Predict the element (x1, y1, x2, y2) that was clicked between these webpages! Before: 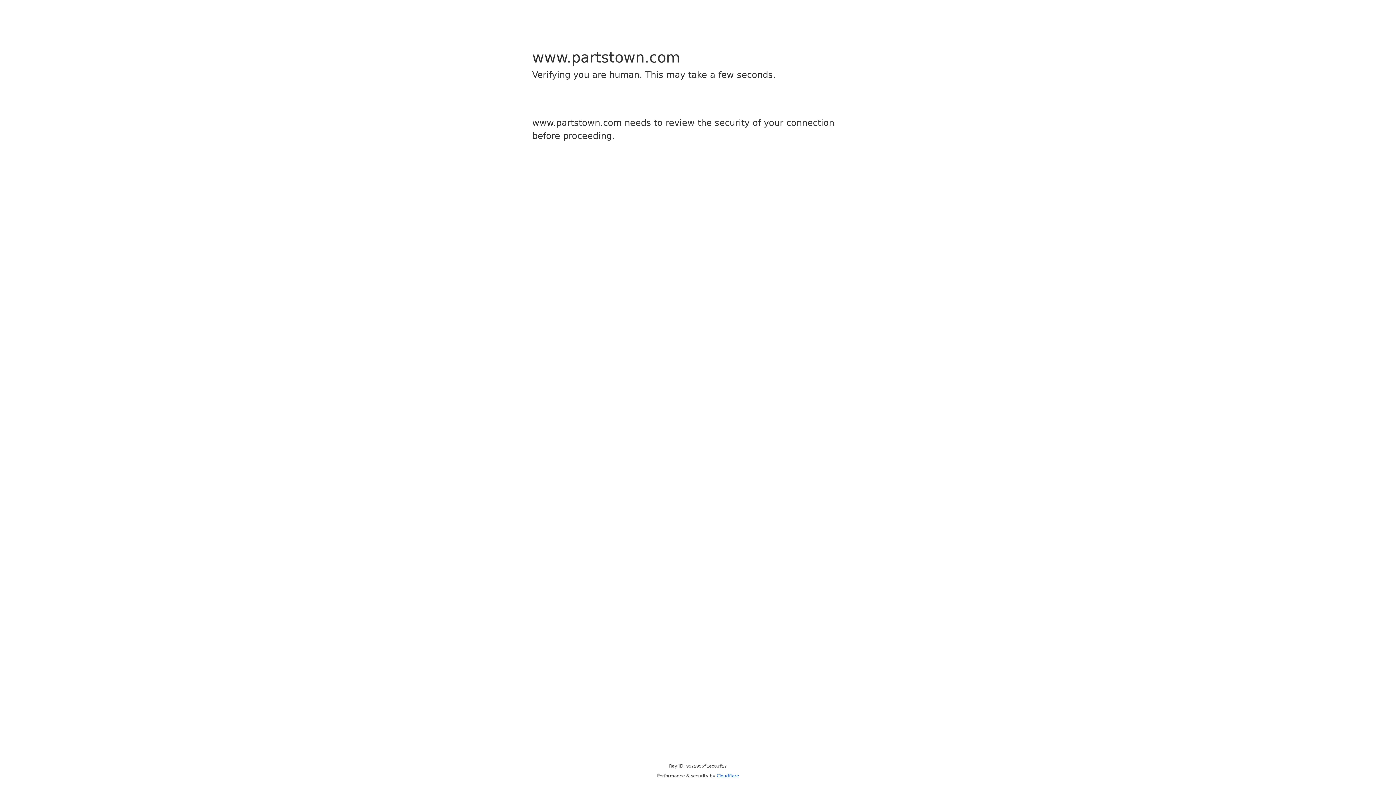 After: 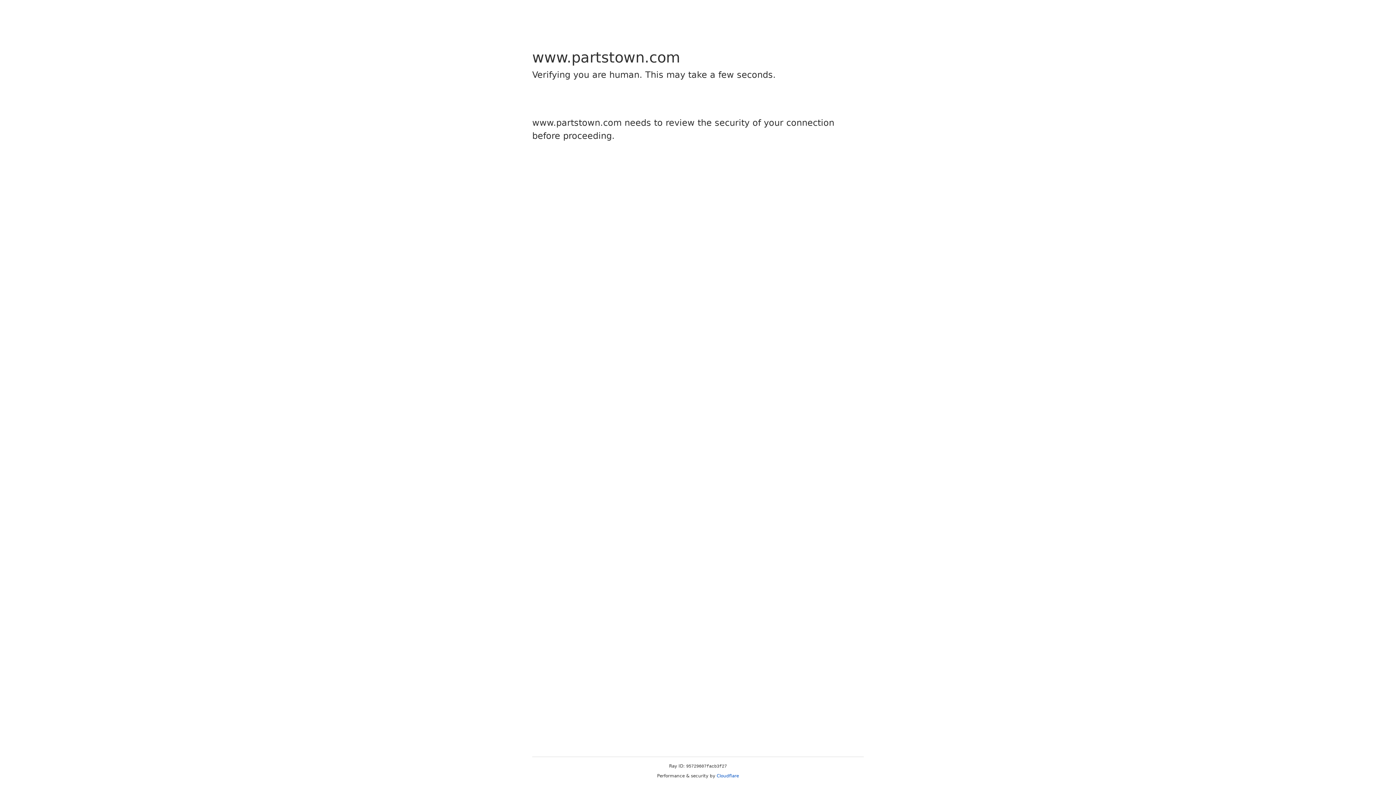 Action: bbox: (716, 773, 739, 778) label: Cloudflare